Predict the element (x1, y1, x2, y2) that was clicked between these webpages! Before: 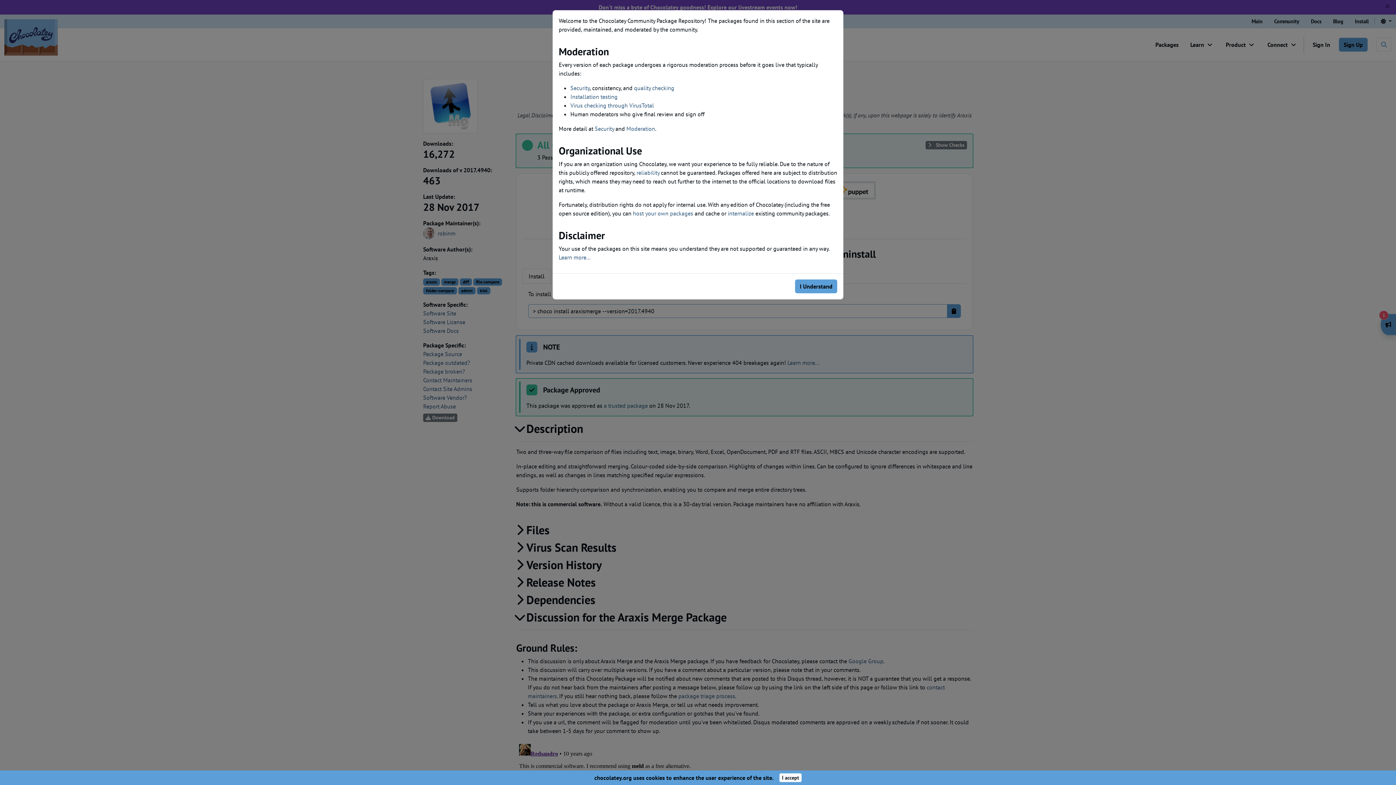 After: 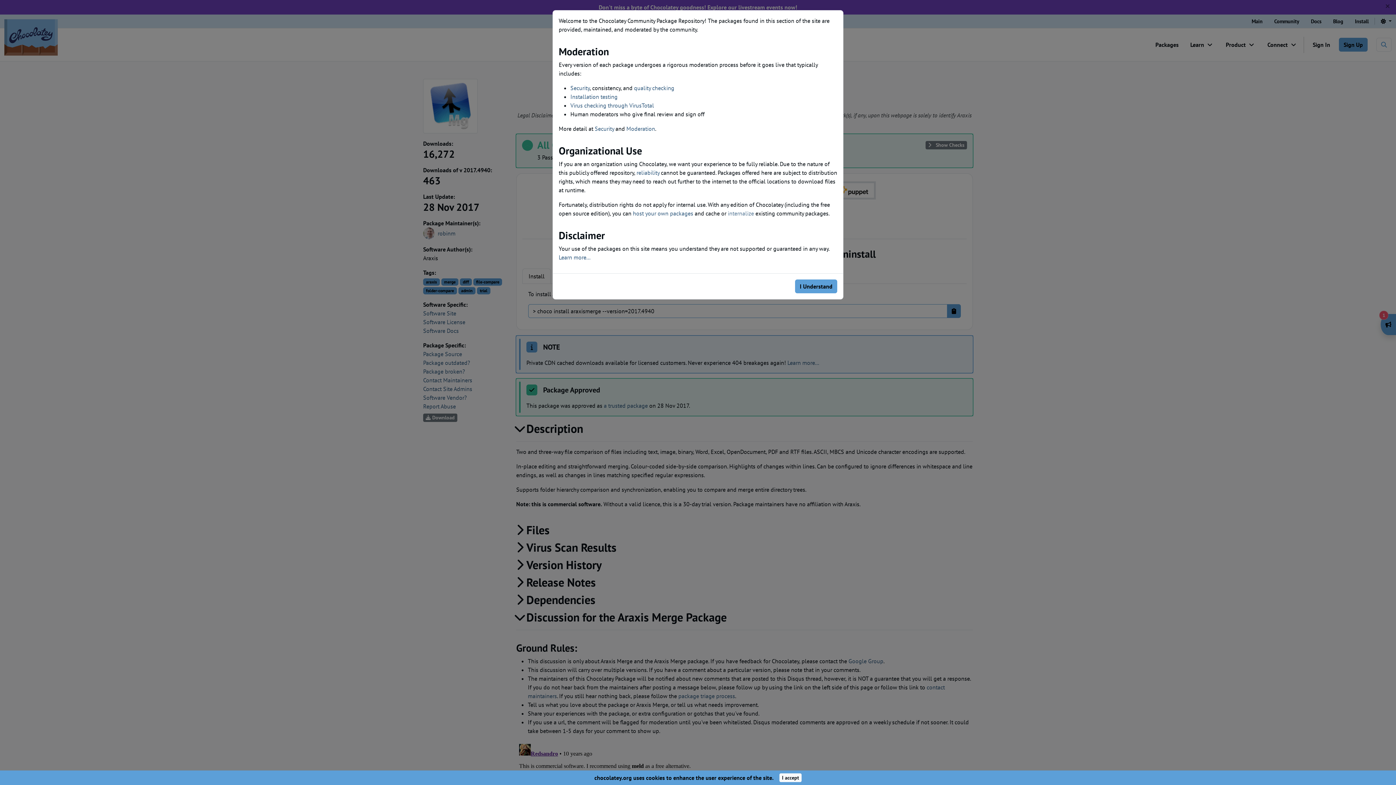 Action: bbox: (728, 209, 754, 217) label: internalize